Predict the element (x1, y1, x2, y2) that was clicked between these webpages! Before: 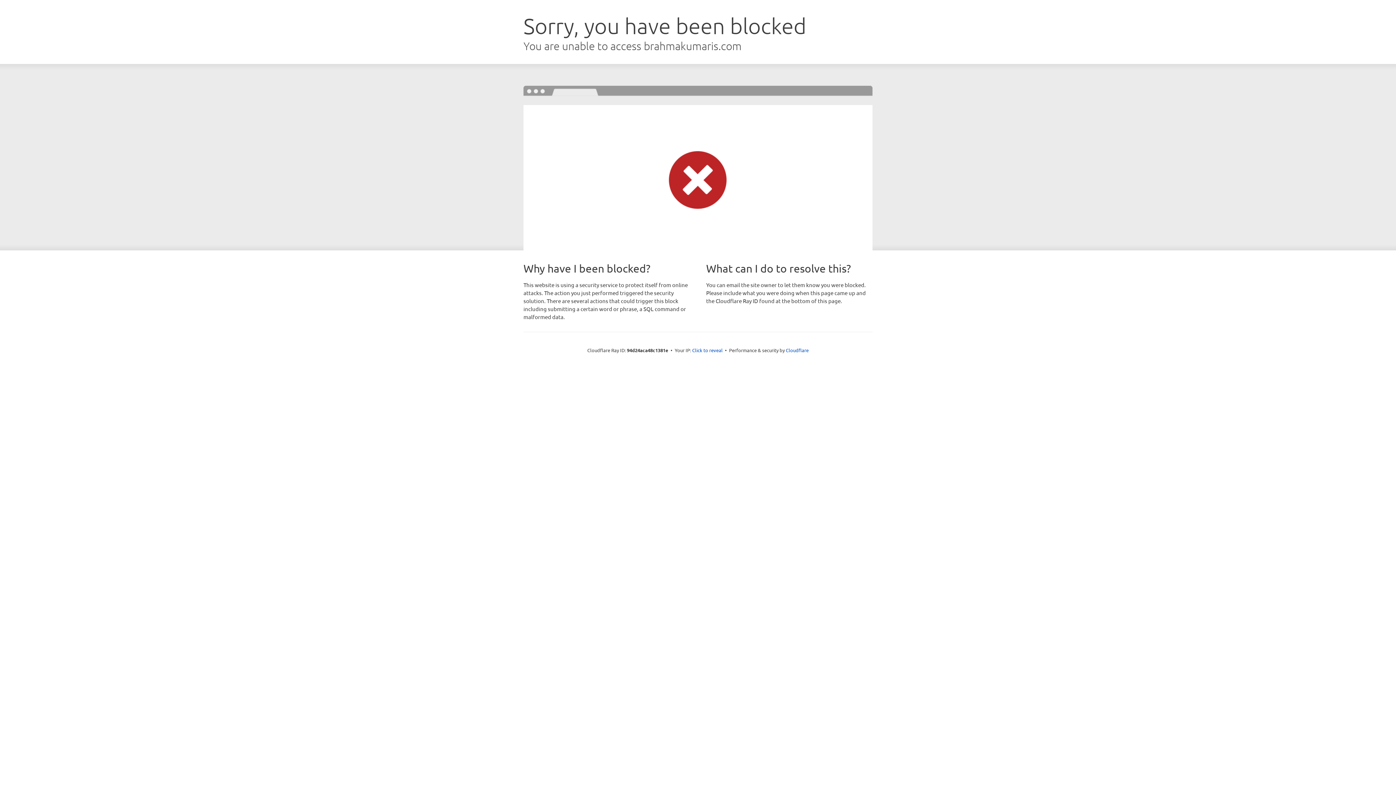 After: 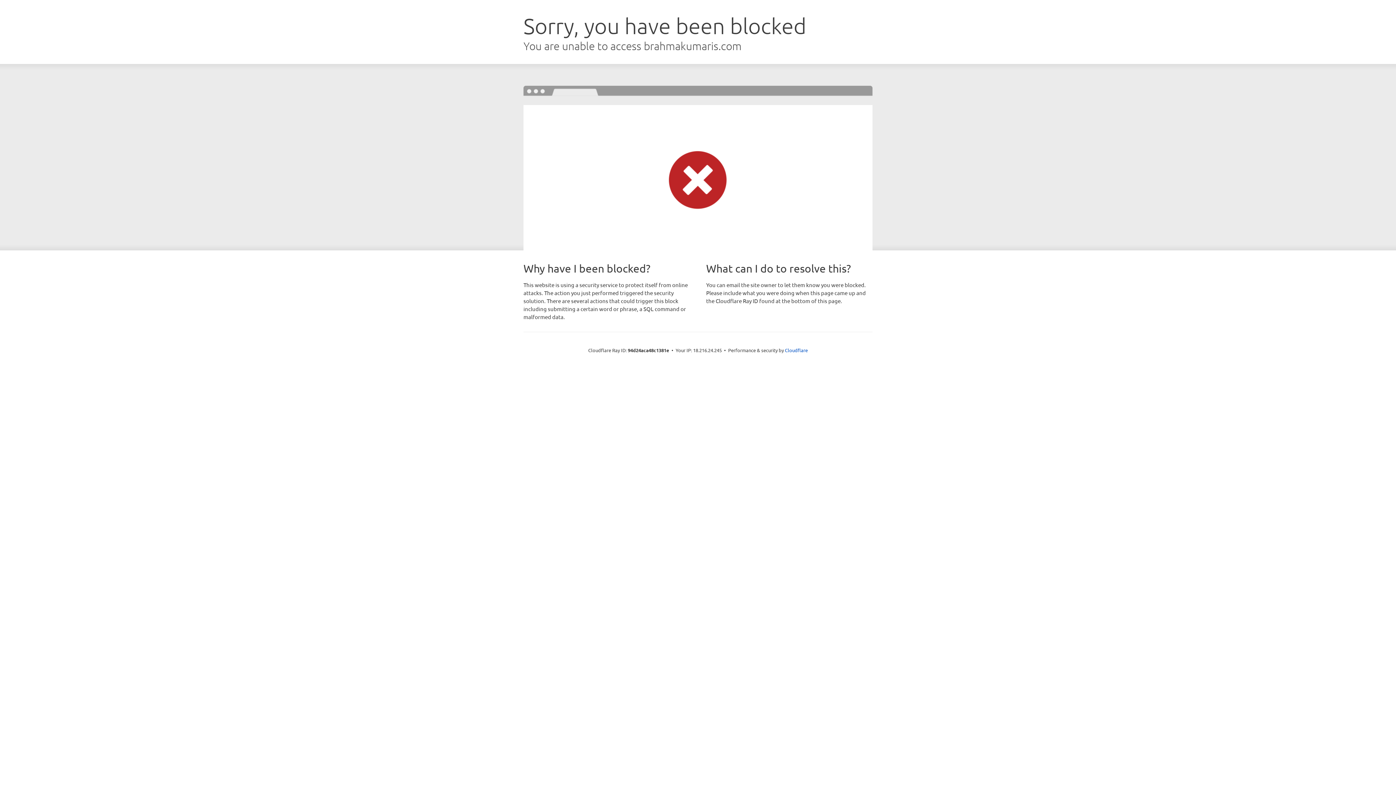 Action: bbox: (692, 346, 722, 353) label: Click to reveal